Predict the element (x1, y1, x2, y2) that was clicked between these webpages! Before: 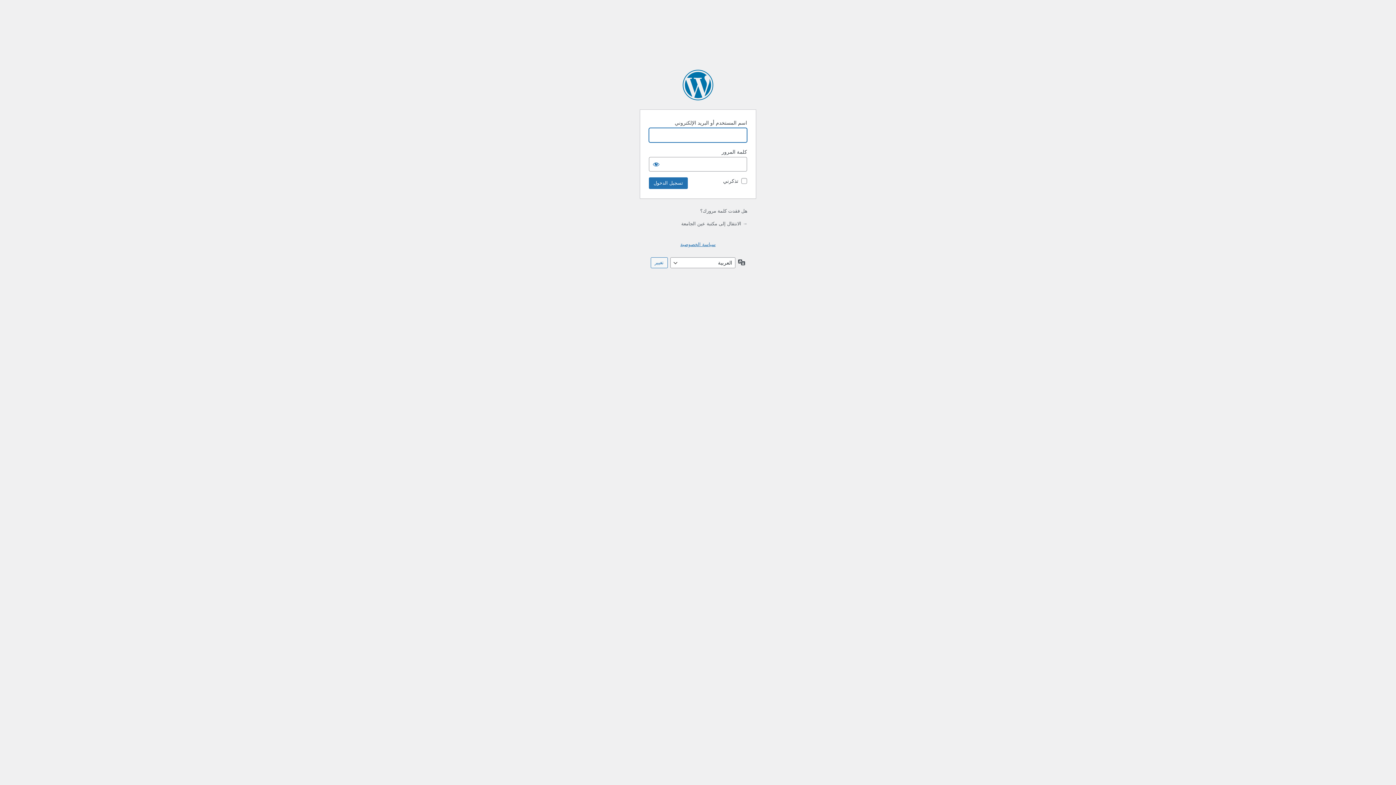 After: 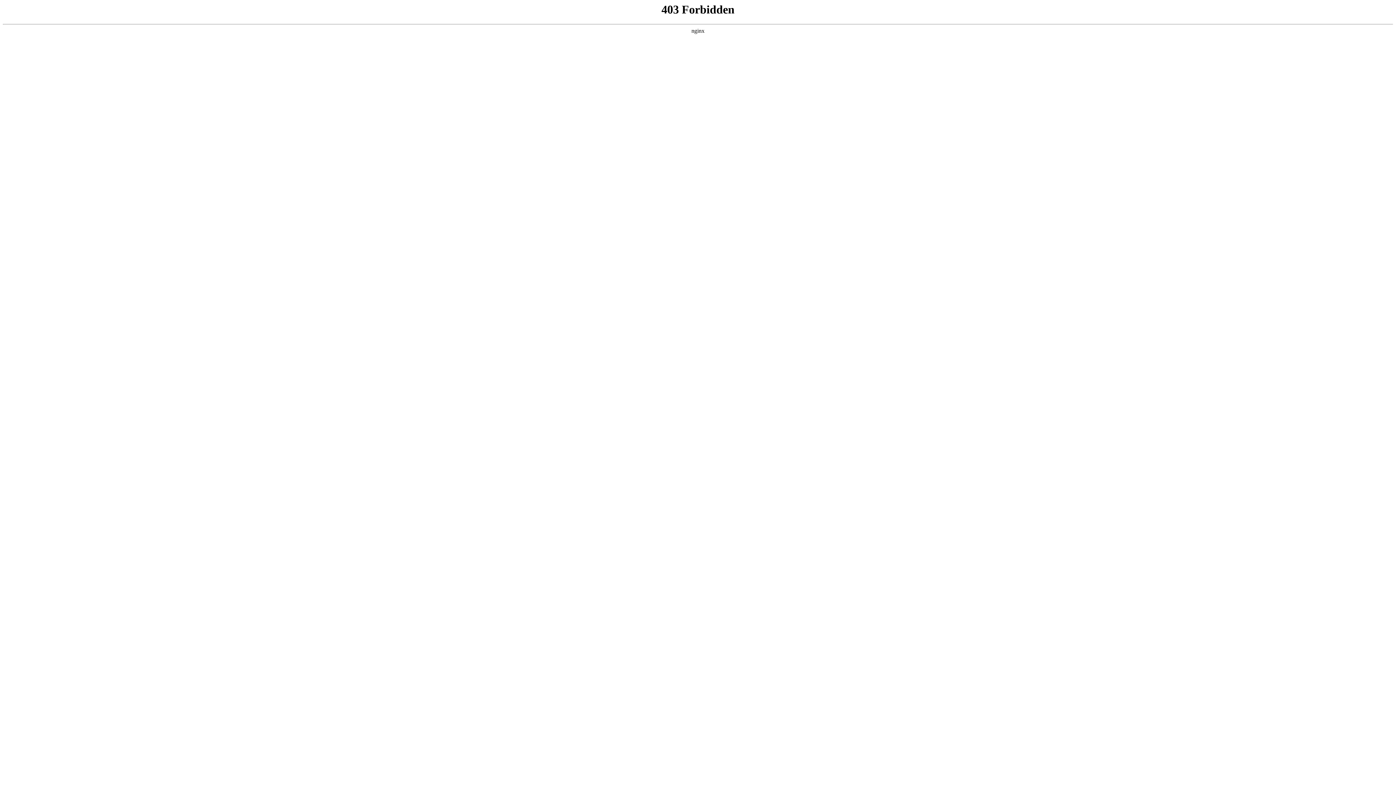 Action: bbox: (682, 69, 713, 100) label: يعمل بواسطة ووردبريس